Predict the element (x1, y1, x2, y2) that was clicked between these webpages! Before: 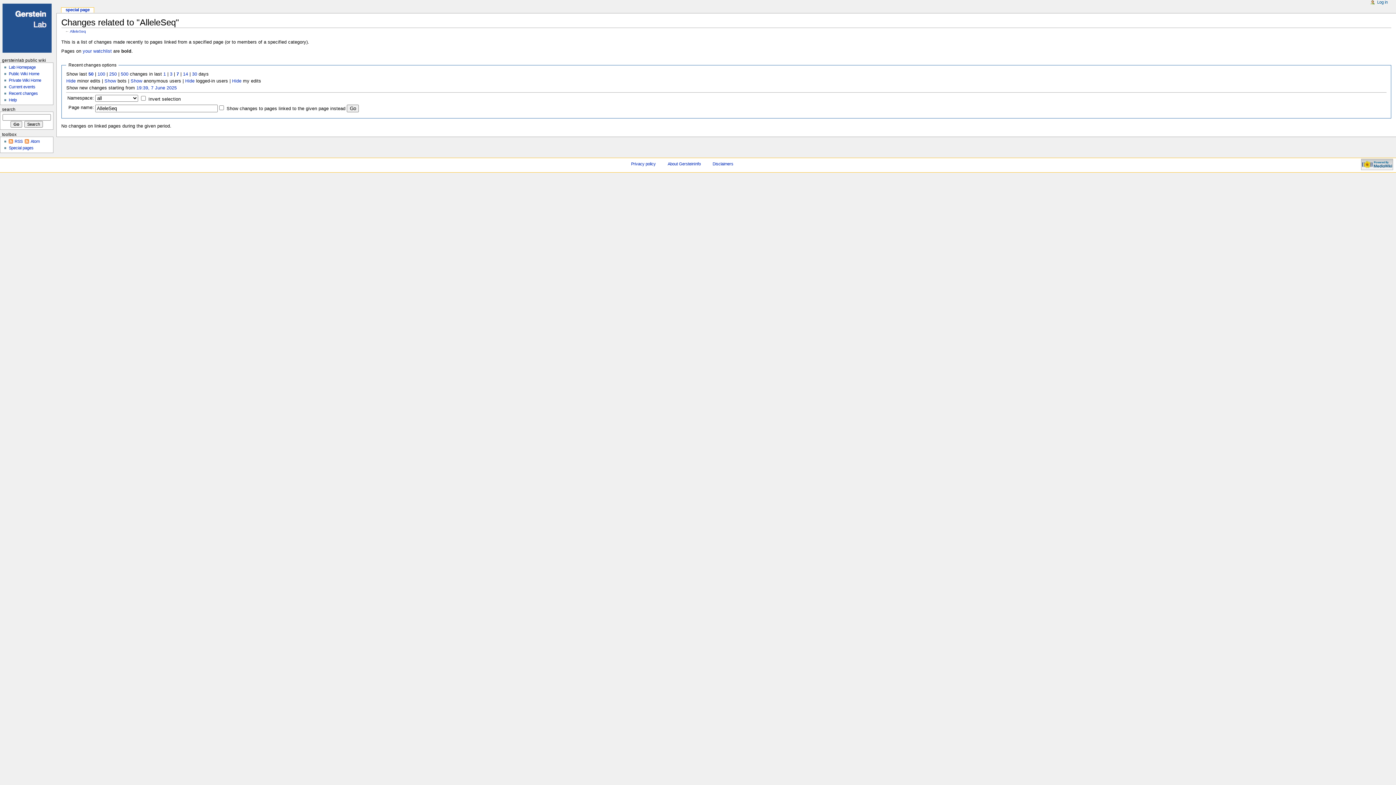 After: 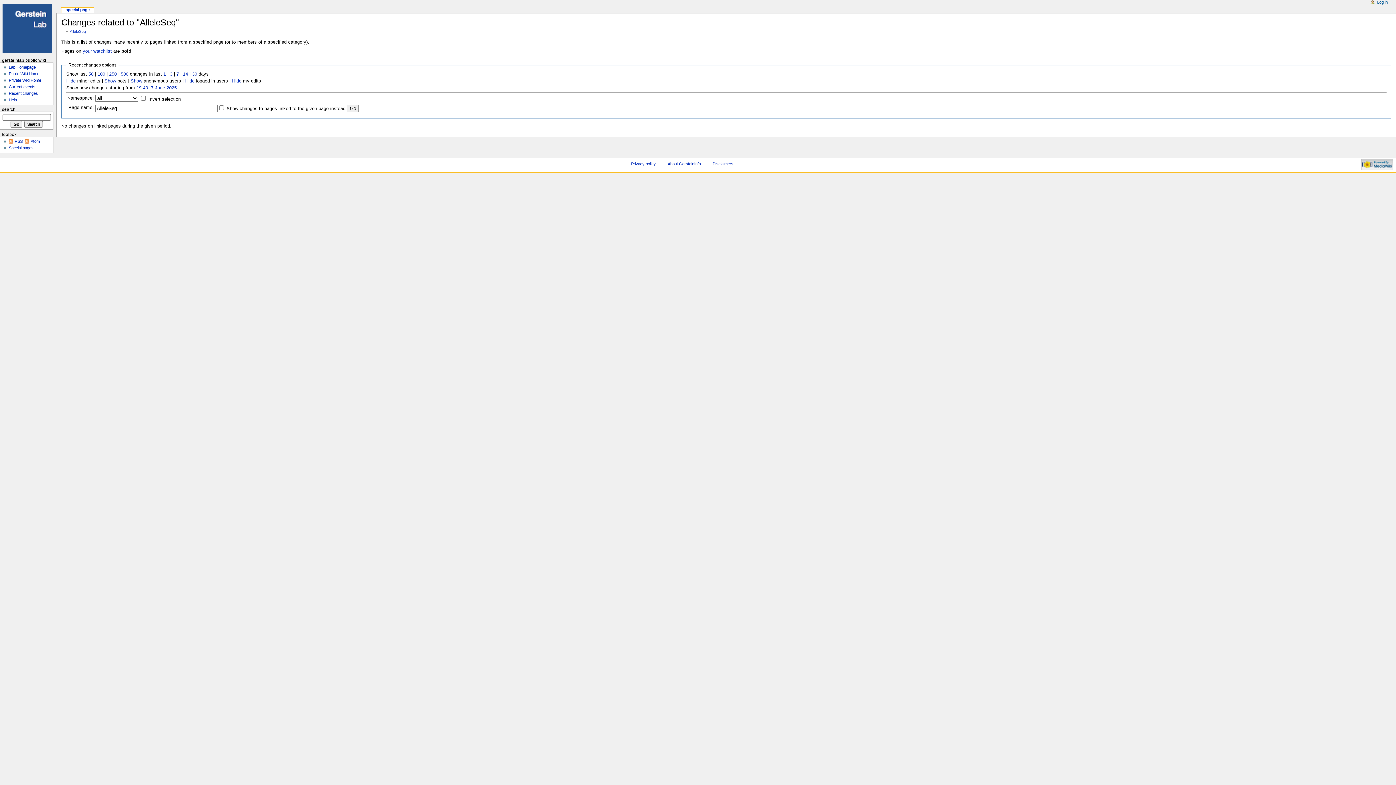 Action: label: special page bbox: (61, 7, 93, 12)